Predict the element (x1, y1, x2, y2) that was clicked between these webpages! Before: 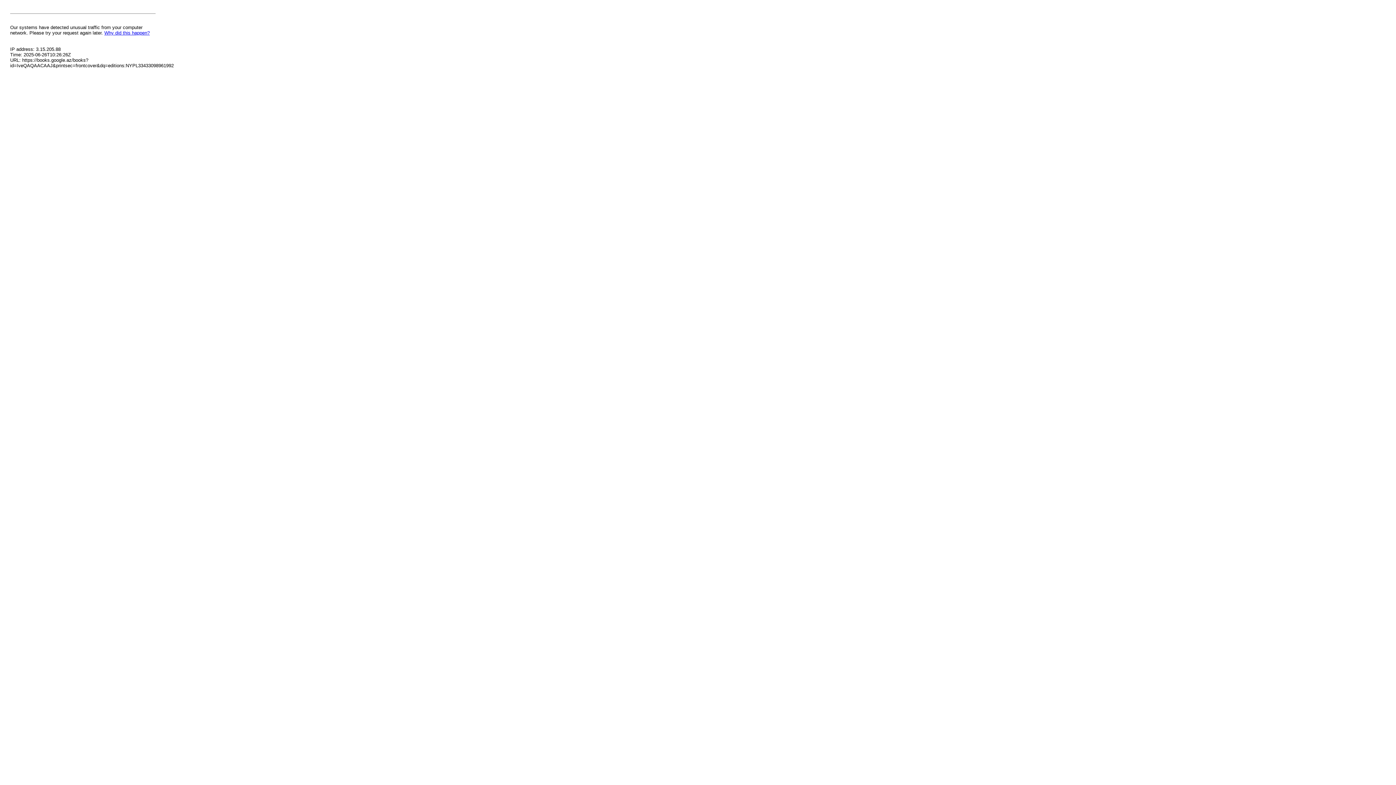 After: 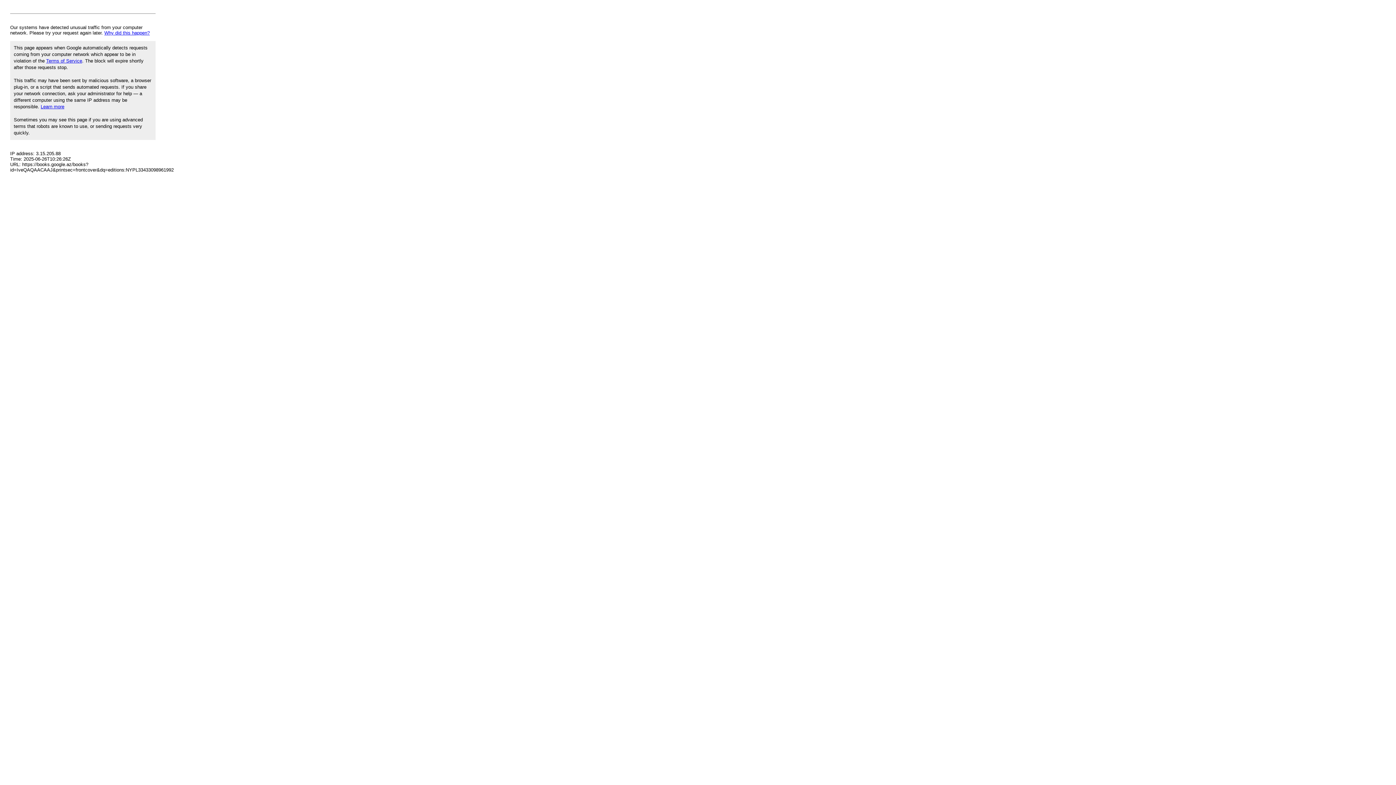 Action: label: Why did this happen? bbox: (104, 30, 149, 35)